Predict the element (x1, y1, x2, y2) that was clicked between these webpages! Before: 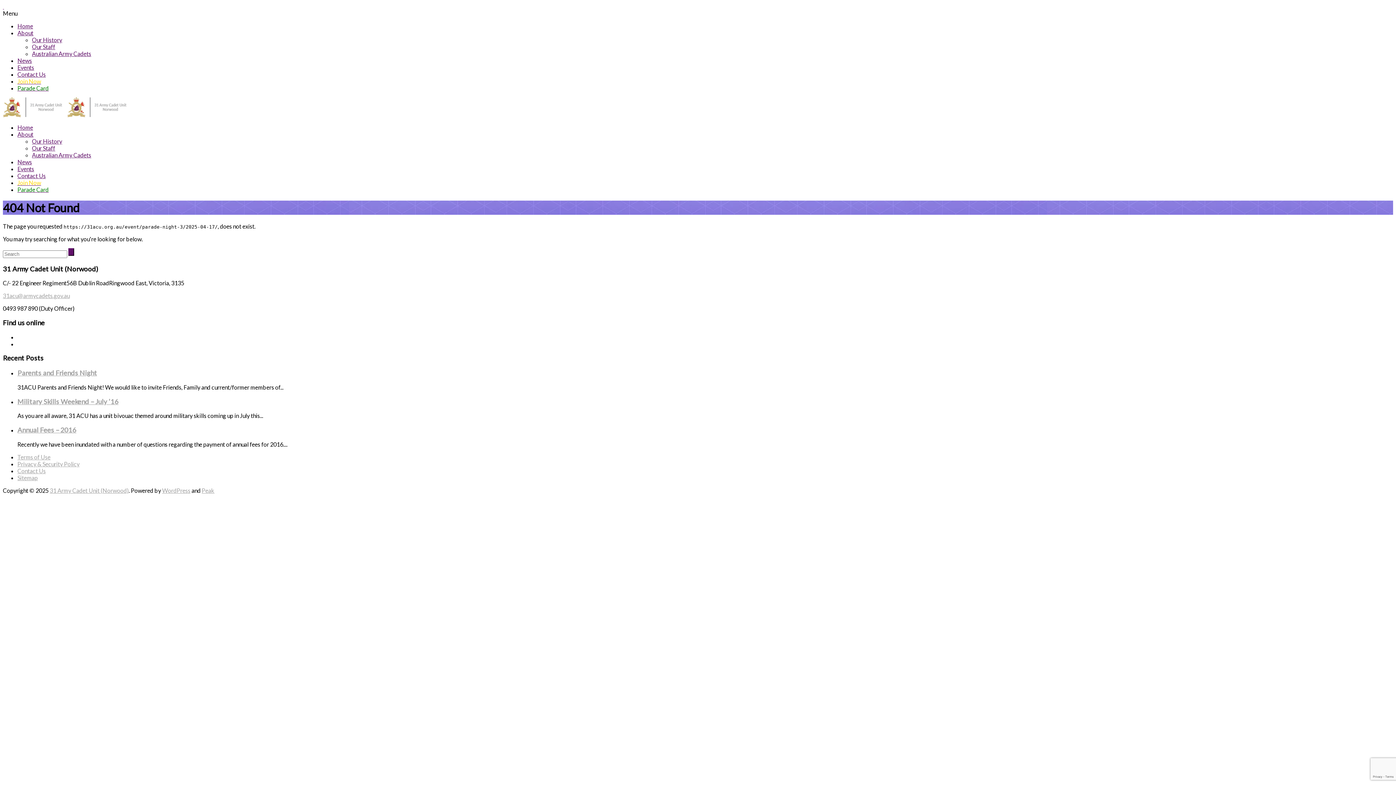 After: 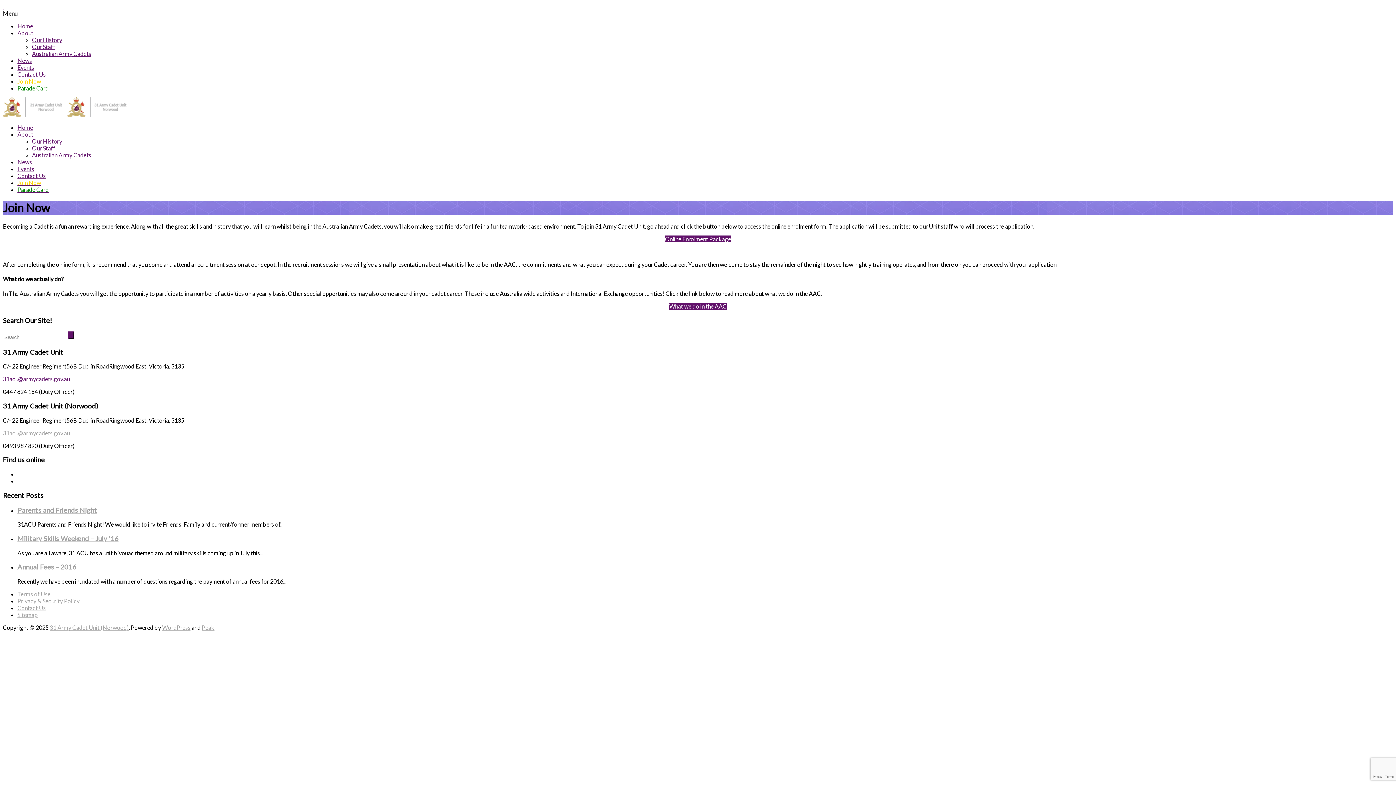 Action: label: Join Now bbox: (17, 77, 41, 84)